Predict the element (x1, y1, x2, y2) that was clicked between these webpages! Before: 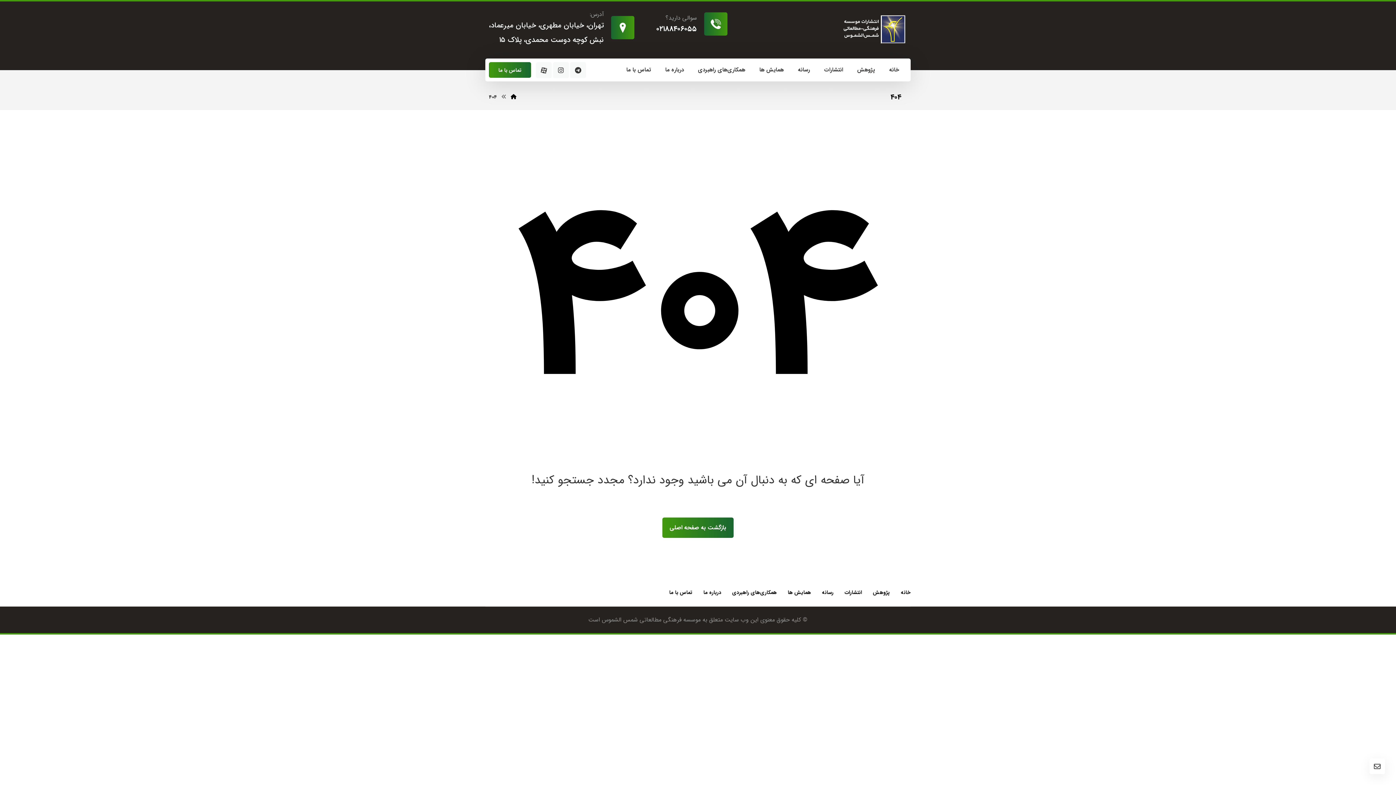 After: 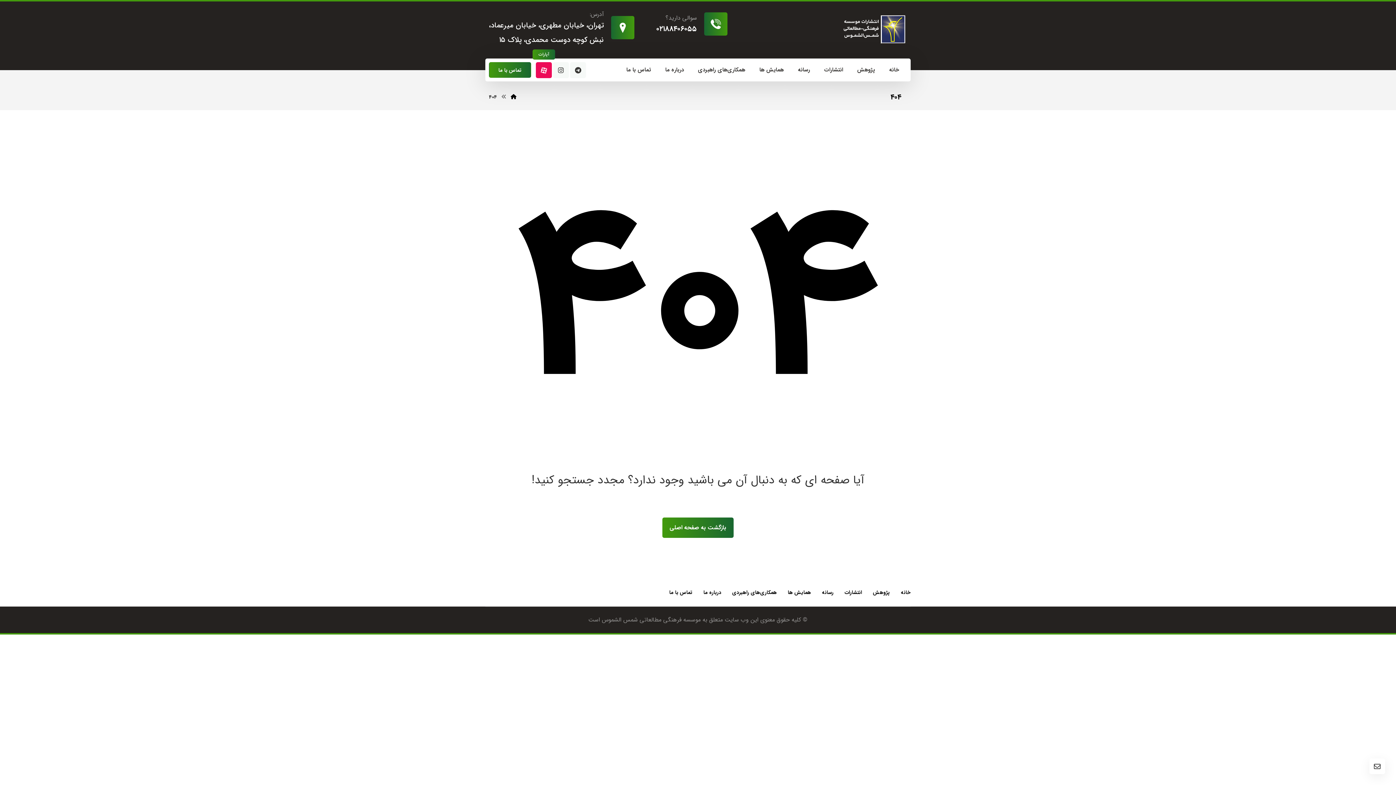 Action: label: آپارات bbox: (536, 62, 552, 78)